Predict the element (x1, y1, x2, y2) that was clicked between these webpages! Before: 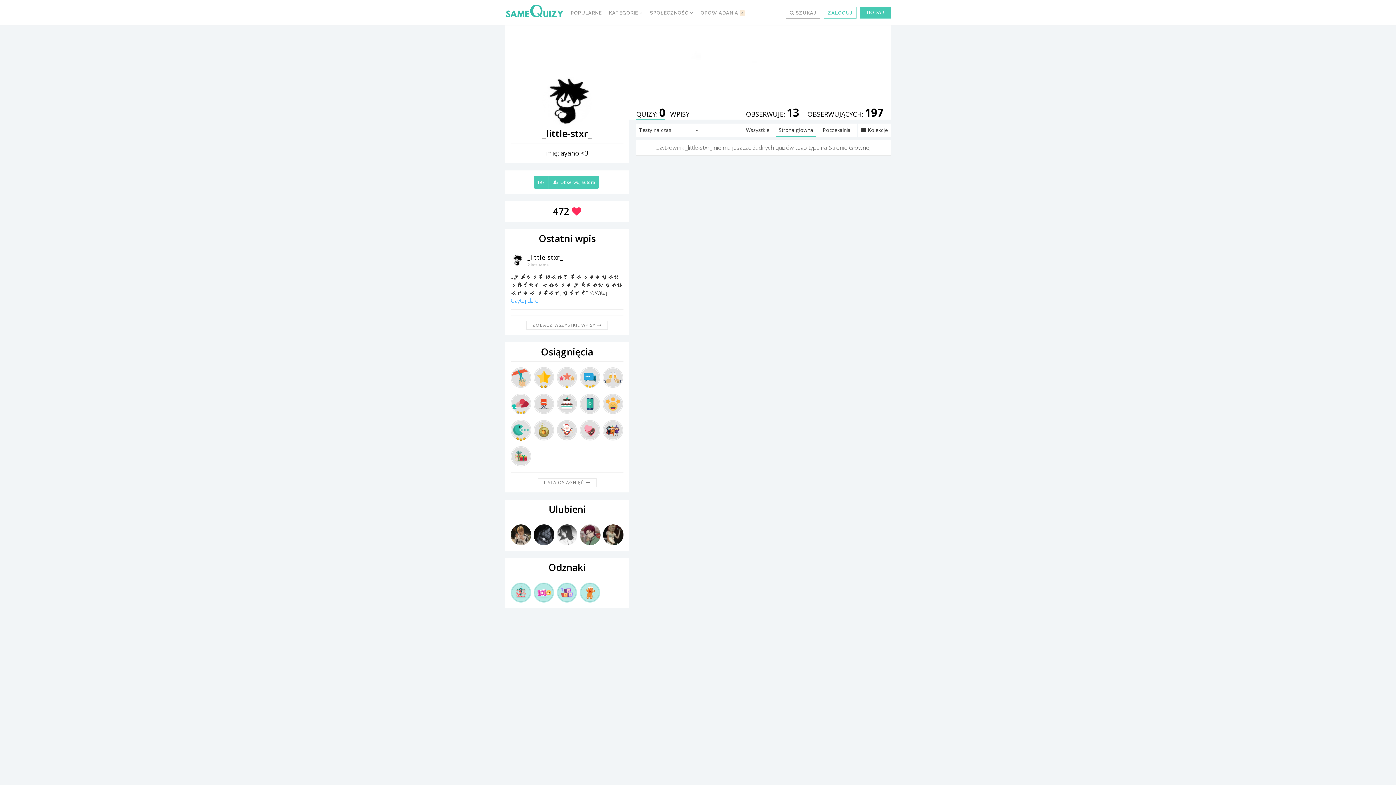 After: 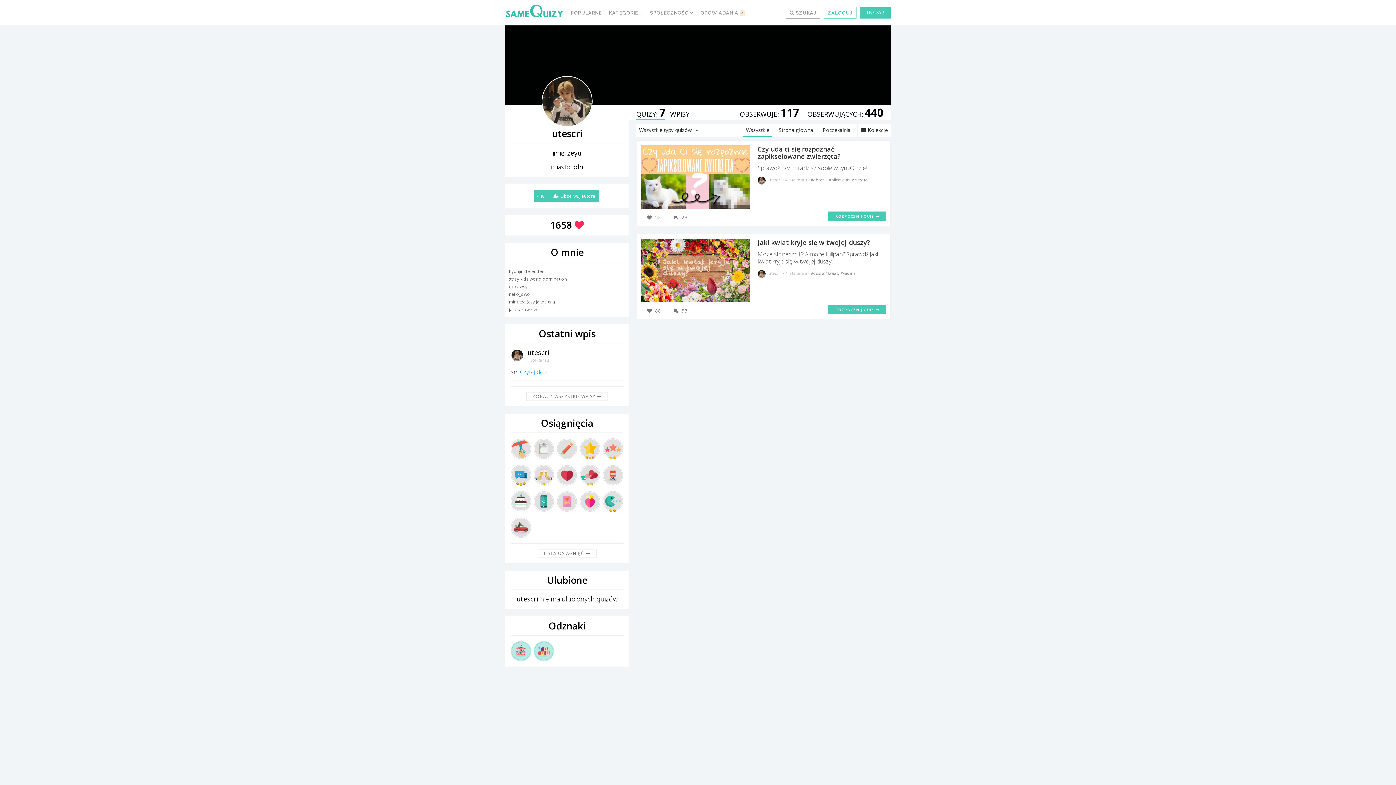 Action: bbox: (509, 524, 532, 545)